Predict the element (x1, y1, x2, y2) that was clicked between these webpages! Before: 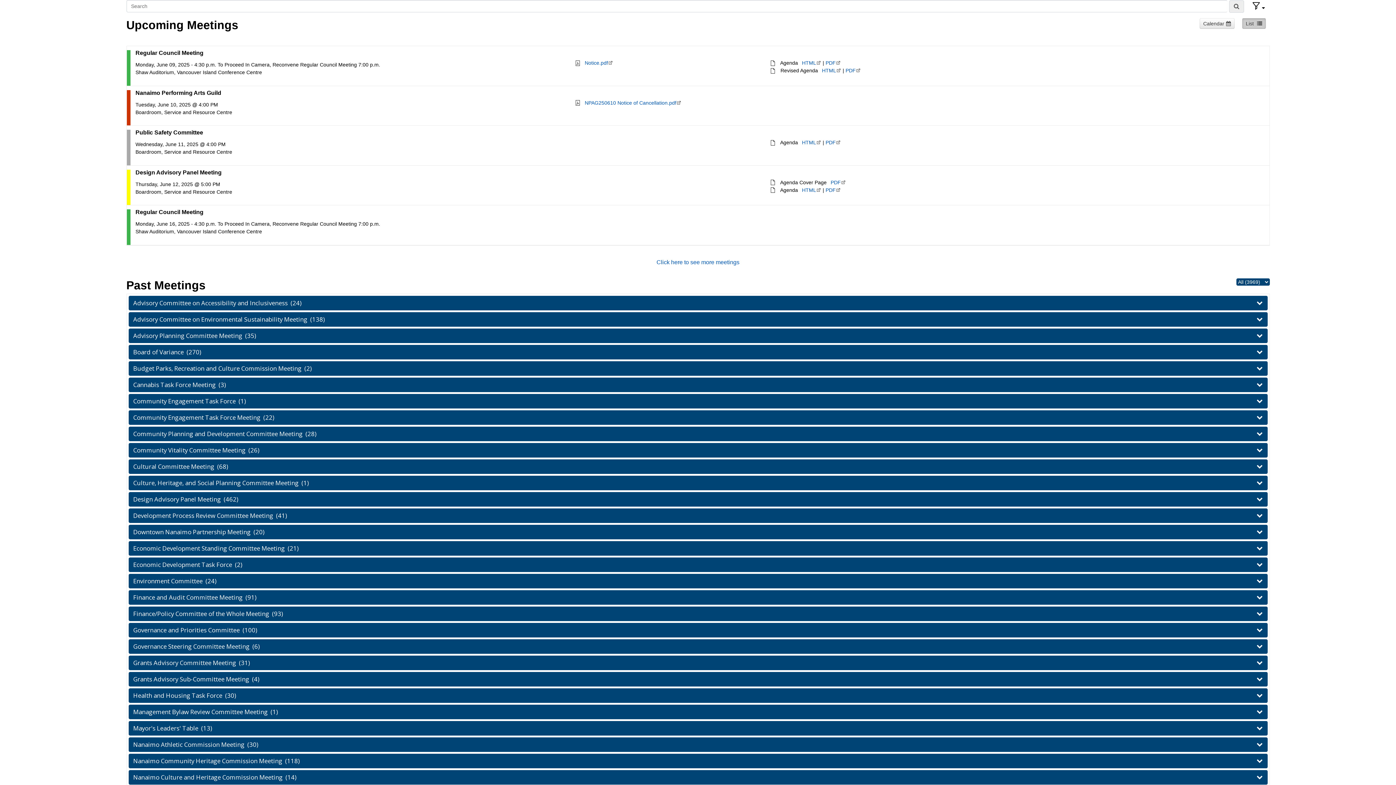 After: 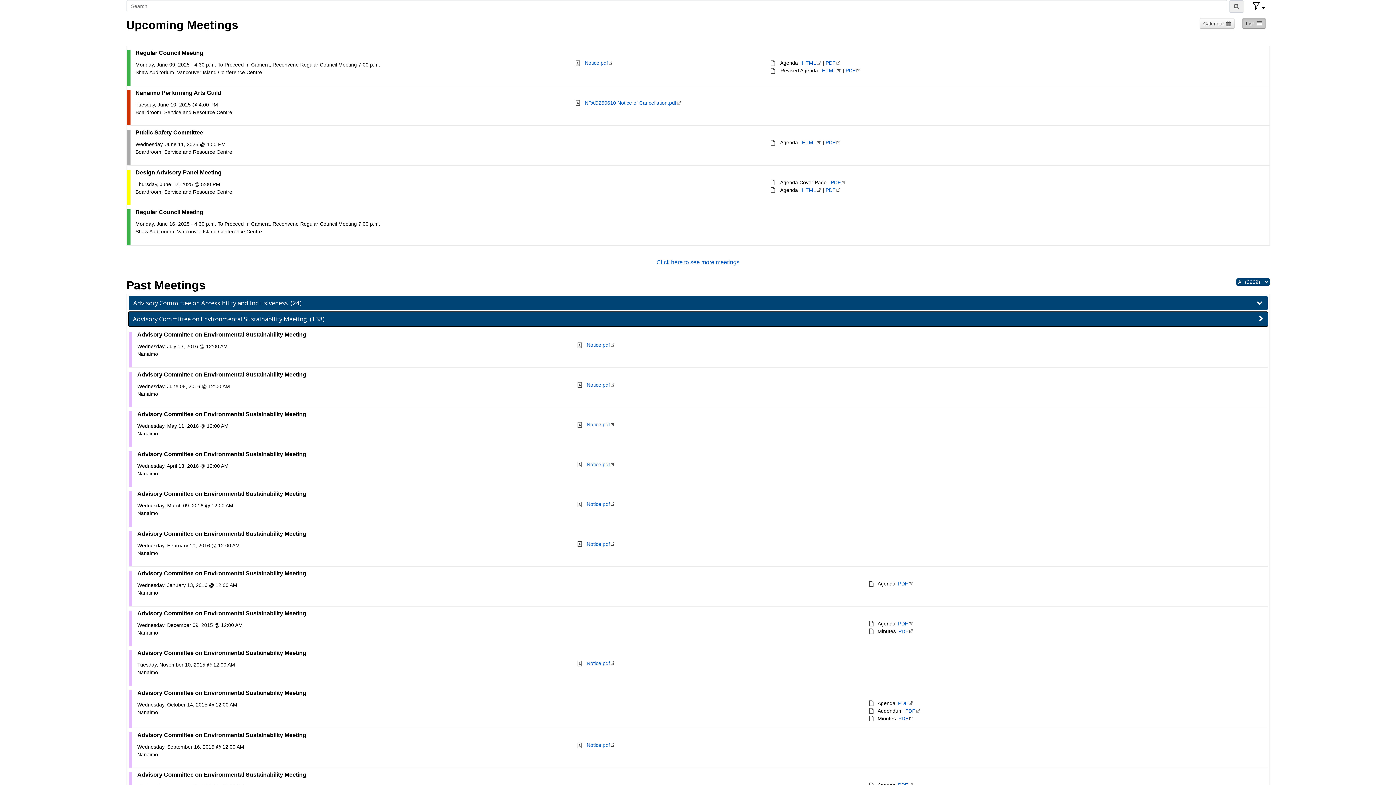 Action: bbox: (128, 312, 1267, 326) label: Advisory Committee on Environmental Sustainability Meeting  (138)